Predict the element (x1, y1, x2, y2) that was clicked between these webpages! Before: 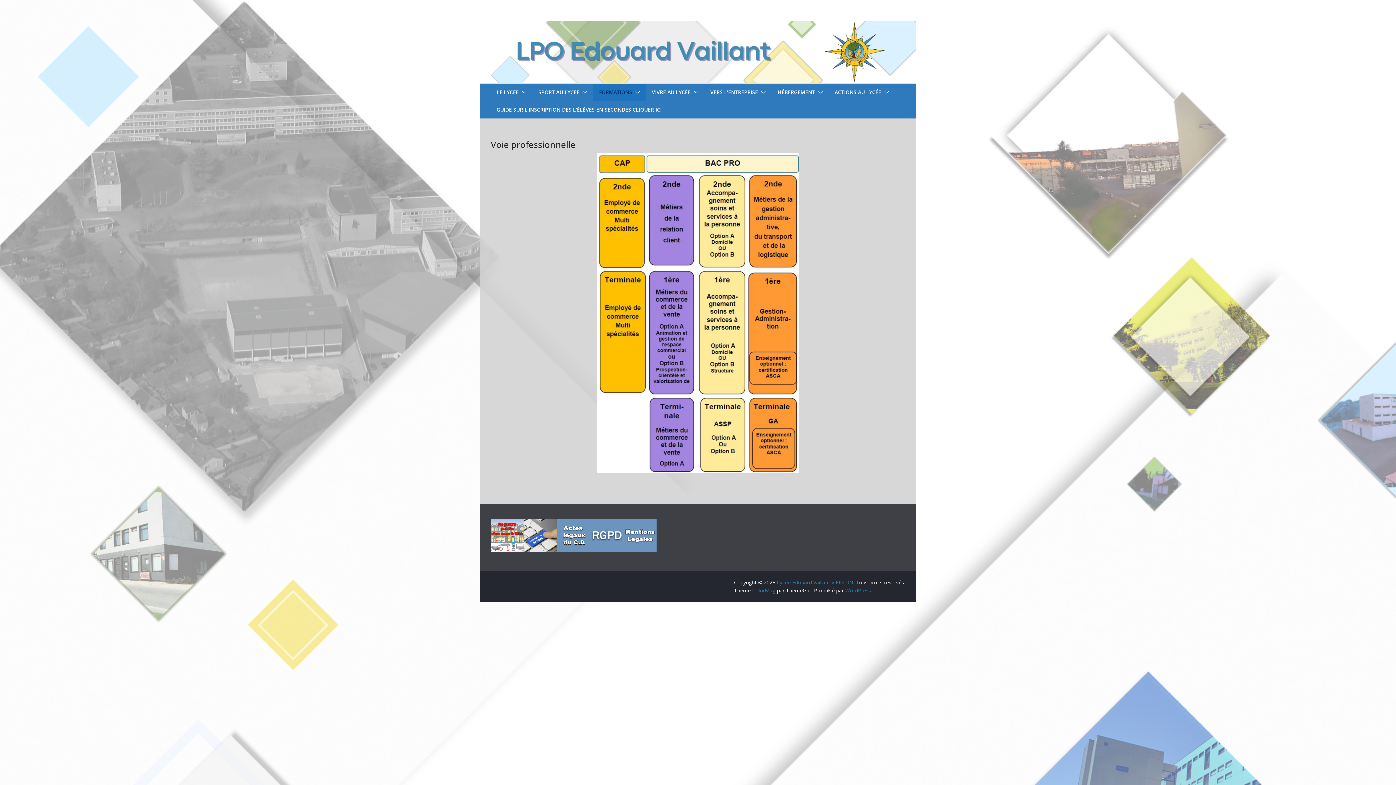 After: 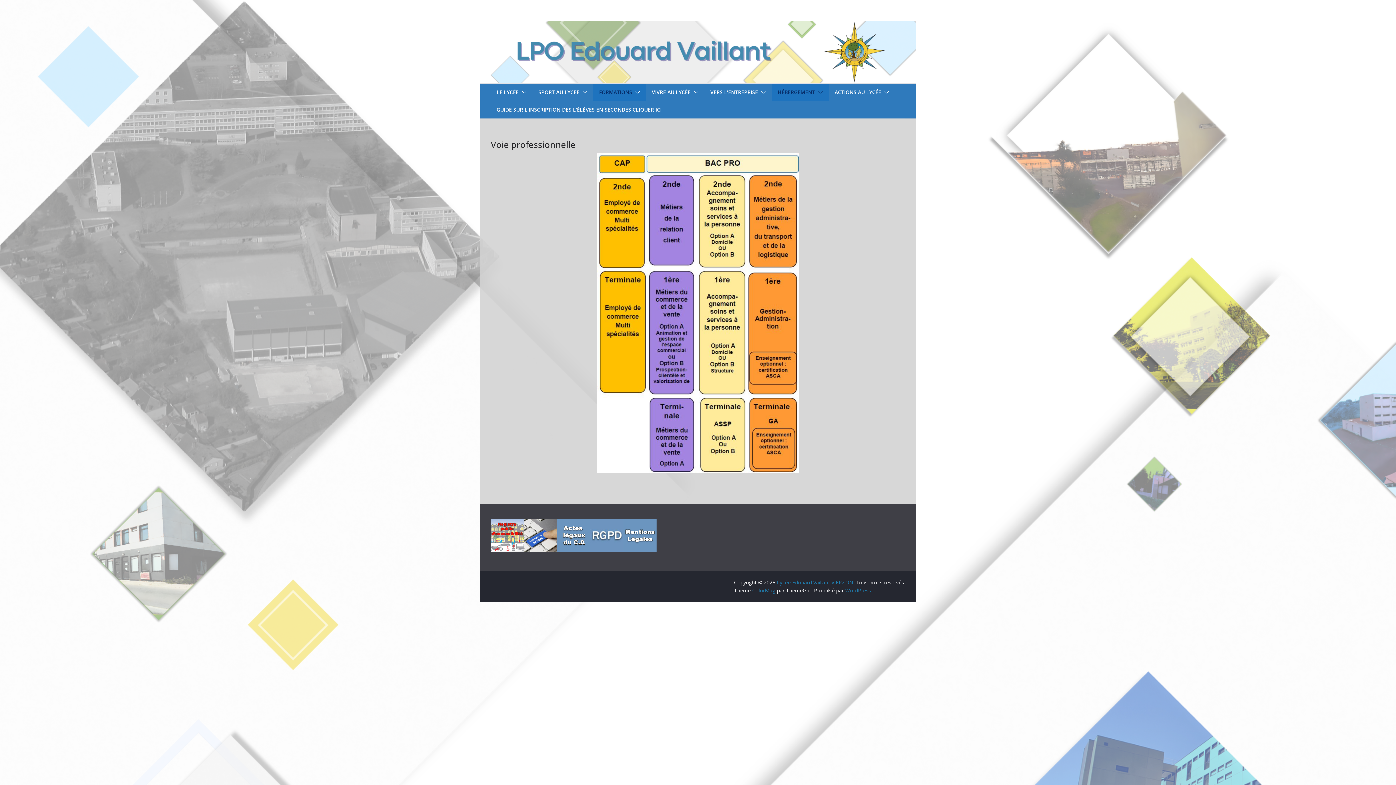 Action: bbox: (815, 87, 823, 97)